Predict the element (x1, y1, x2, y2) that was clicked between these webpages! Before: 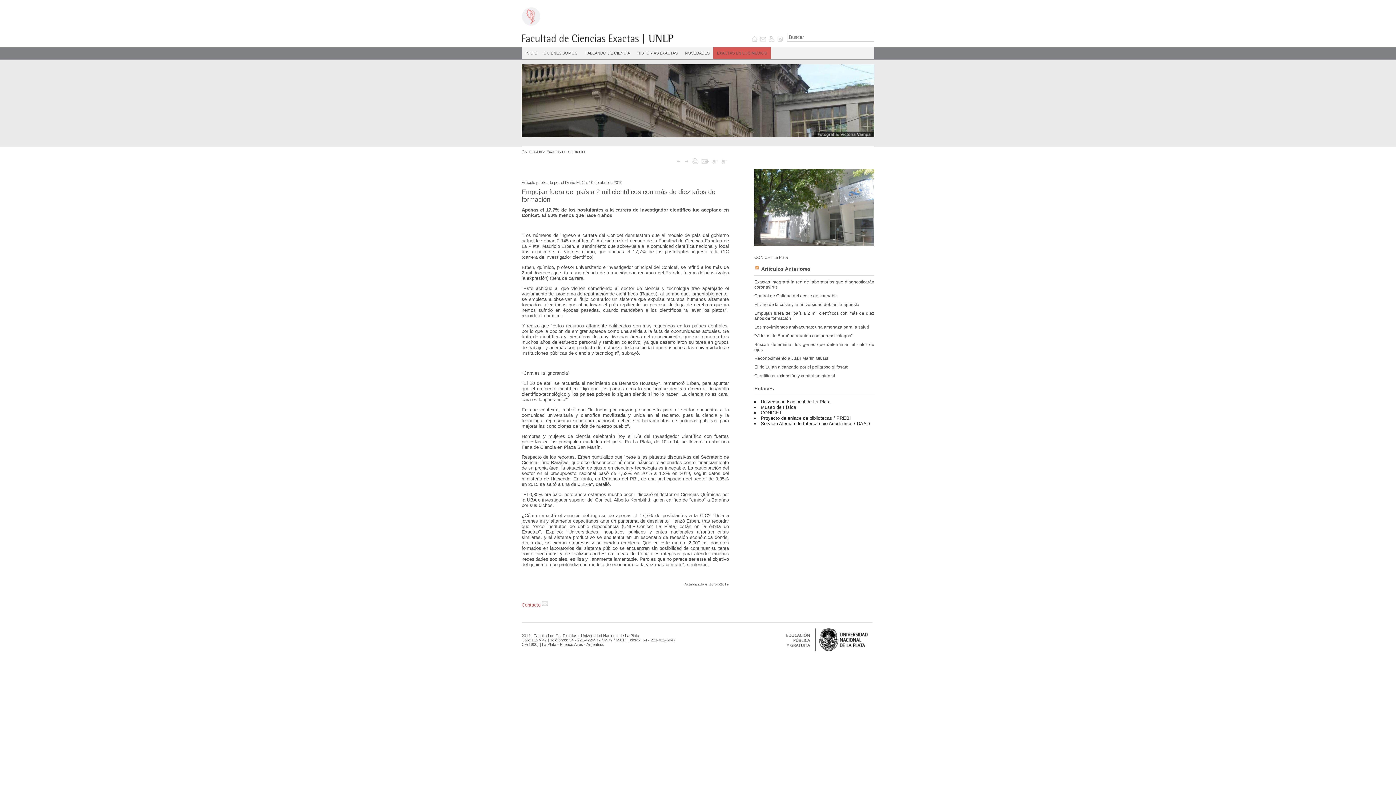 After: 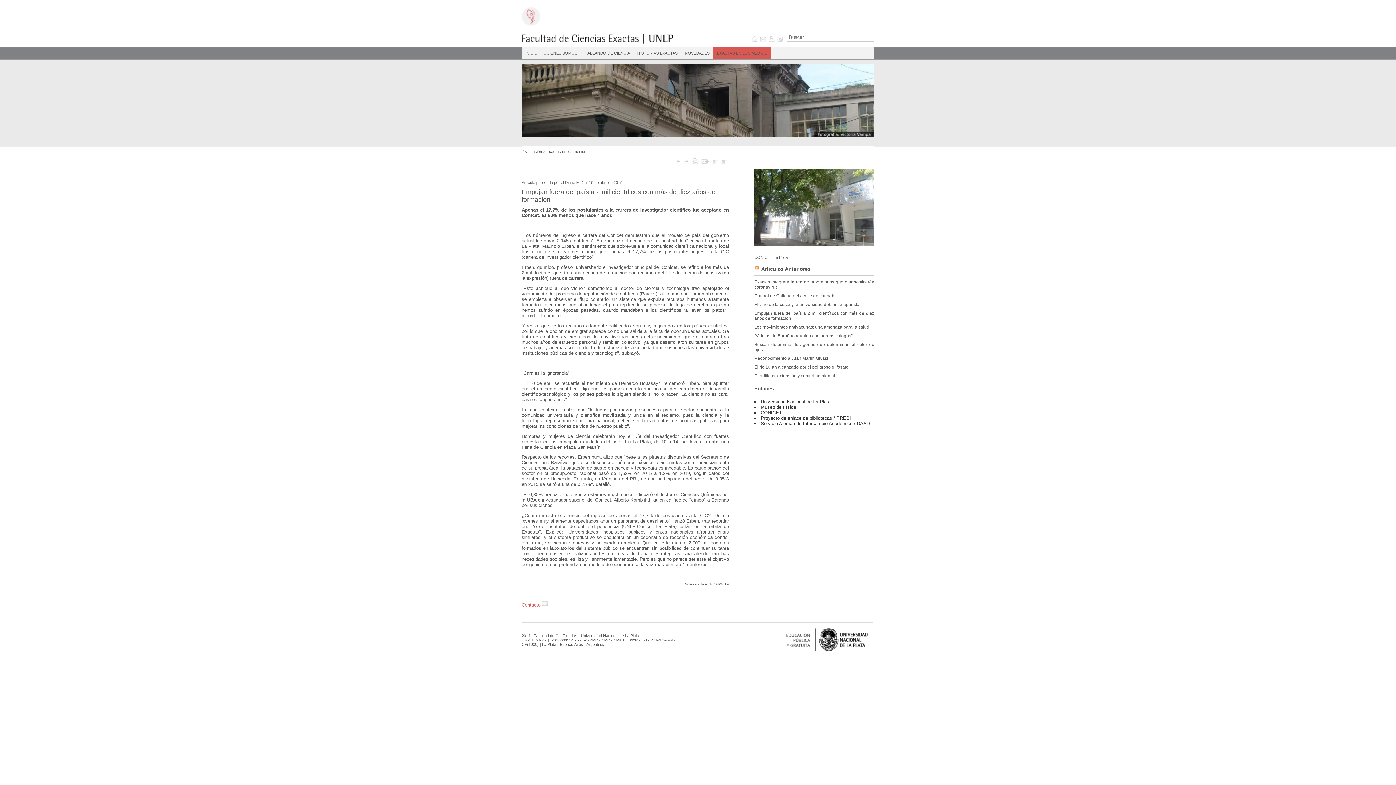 Action: bbox: (769, 649, 870, 655)